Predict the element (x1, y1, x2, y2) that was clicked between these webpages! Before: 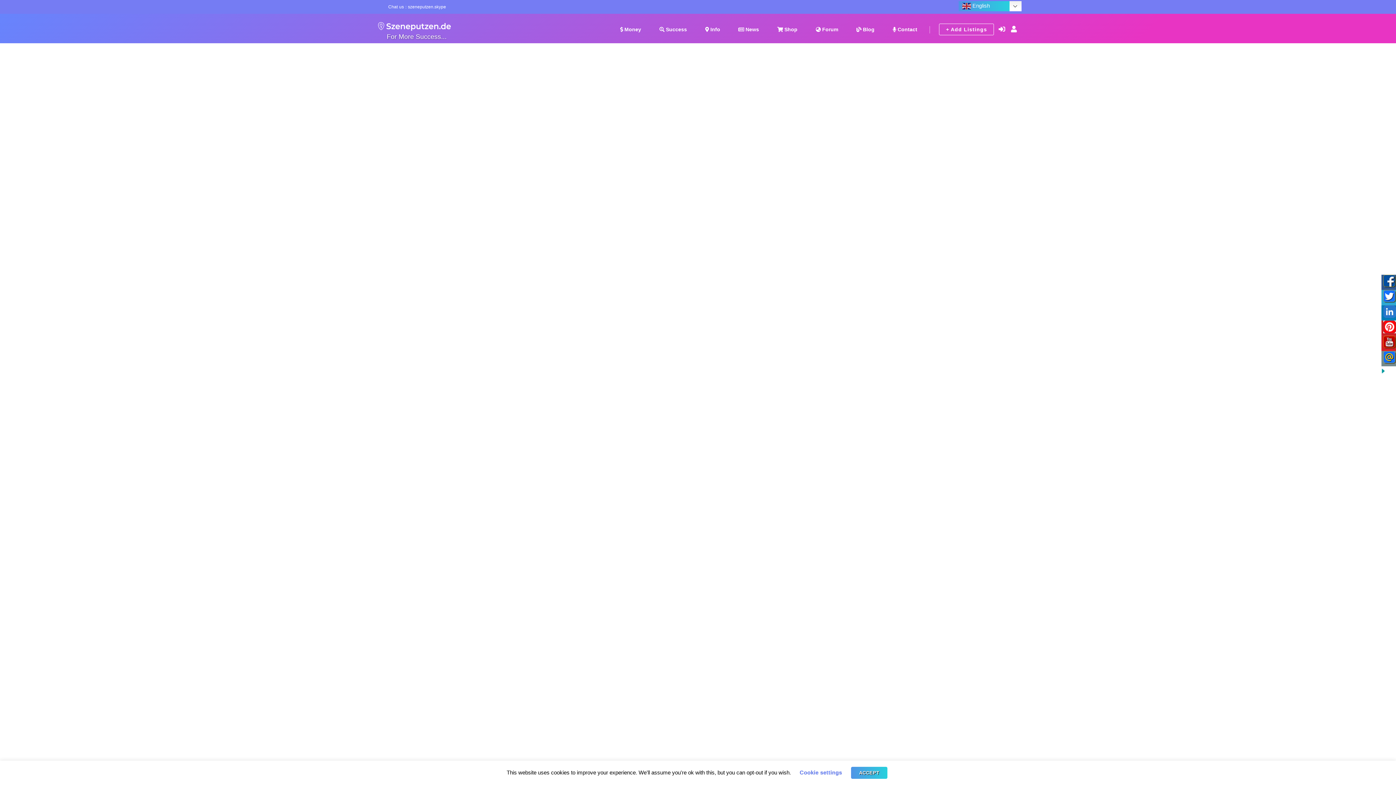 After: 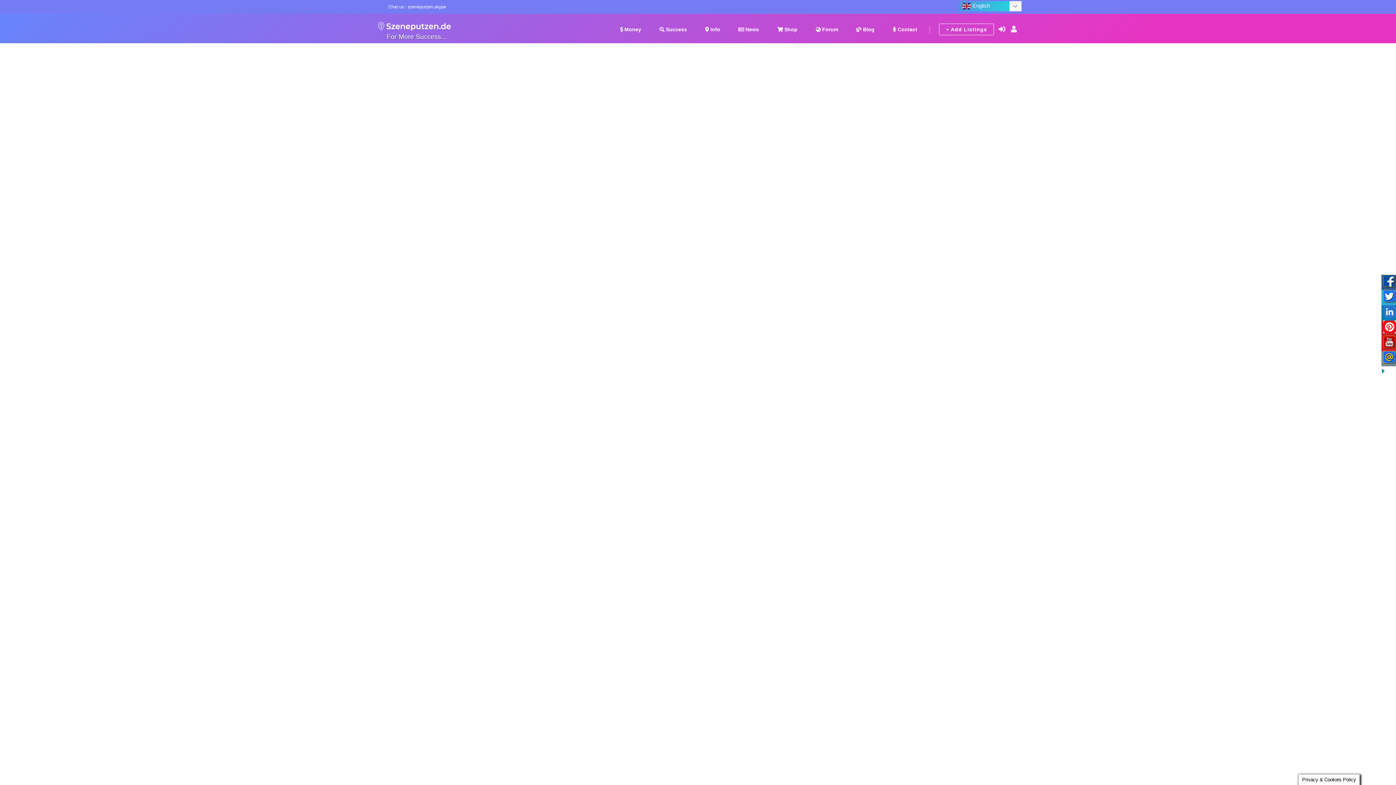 Action: bbox: (851, 767, 887, 779) label: ACCEPT